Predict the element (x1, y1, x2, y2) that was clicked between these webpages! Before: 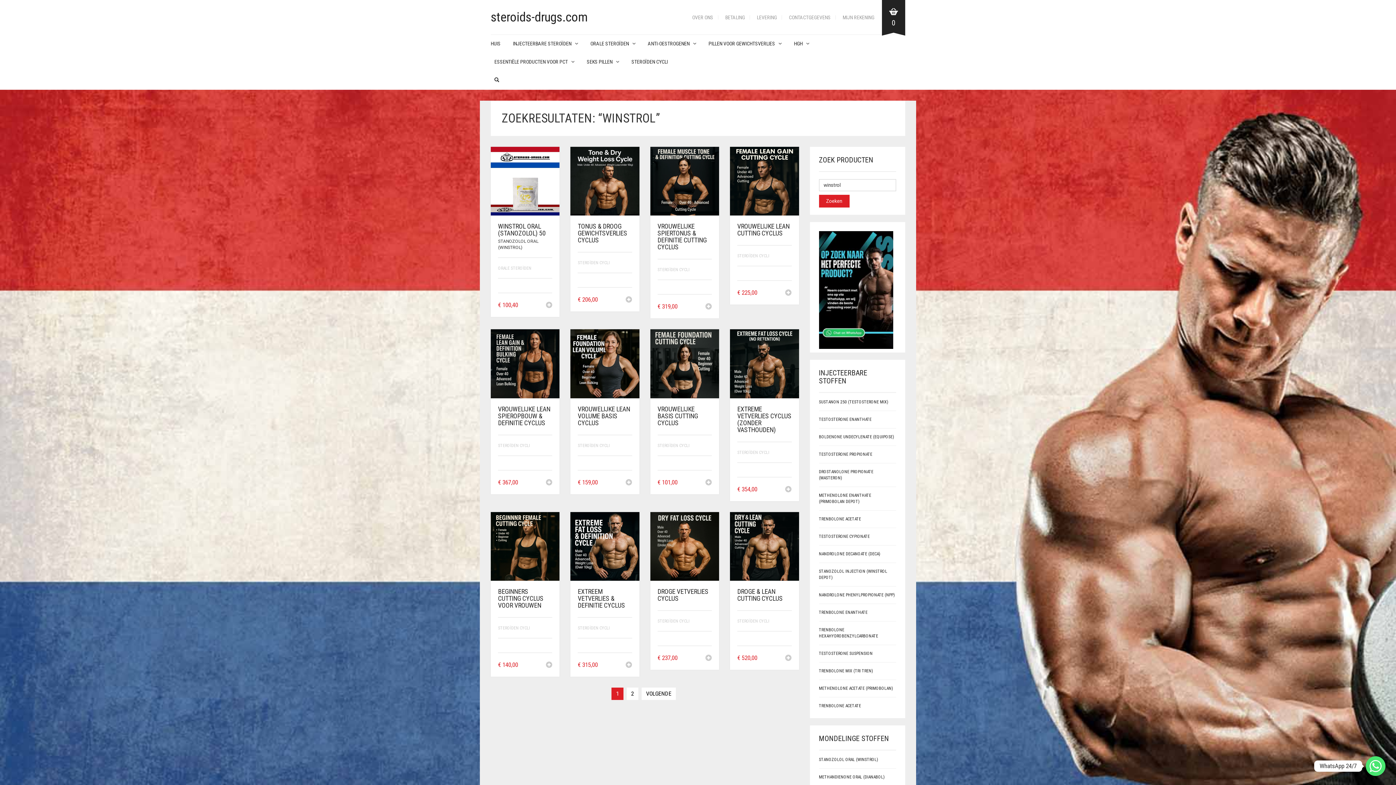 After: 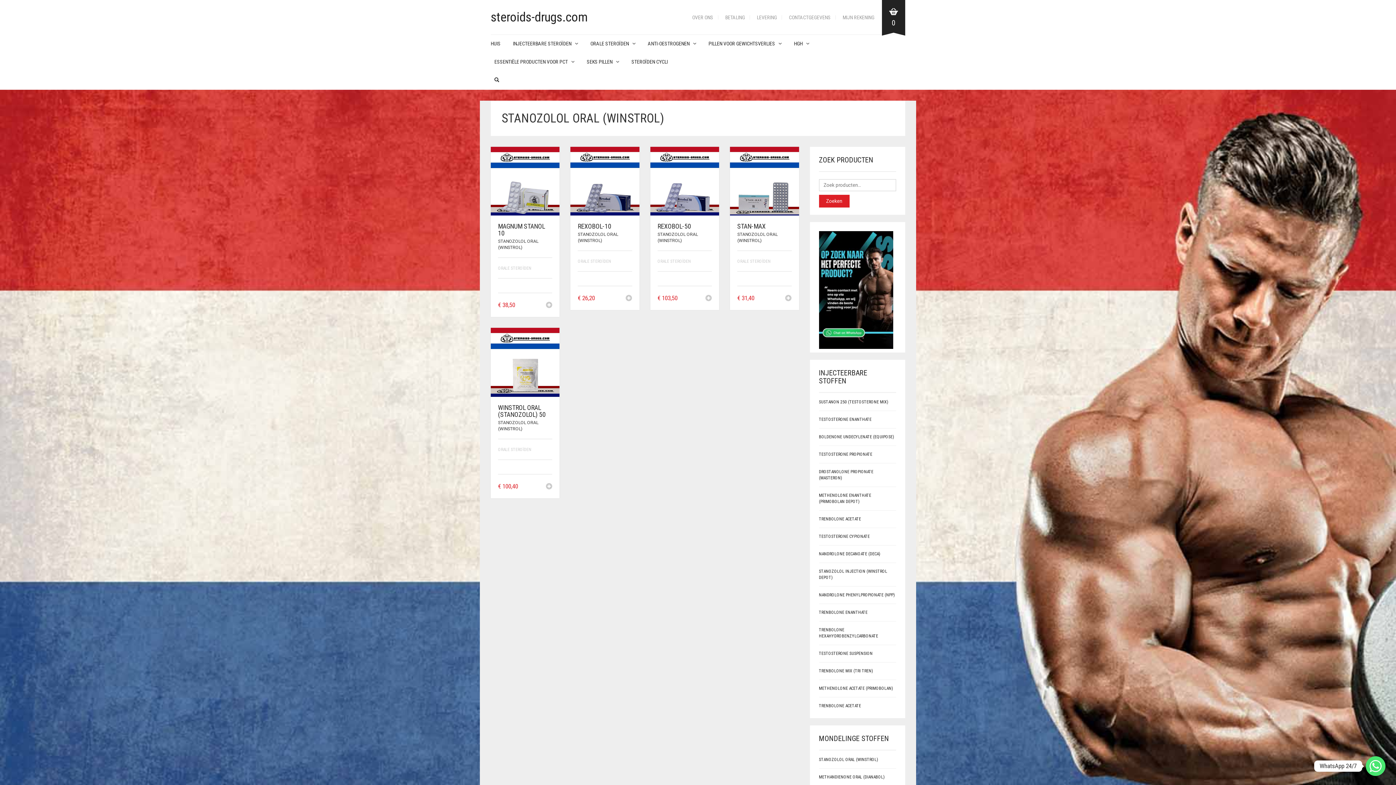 Action: bbox: (819, 757, 878, 762) label: STANOZOLOL ORAL (WINSTROL)